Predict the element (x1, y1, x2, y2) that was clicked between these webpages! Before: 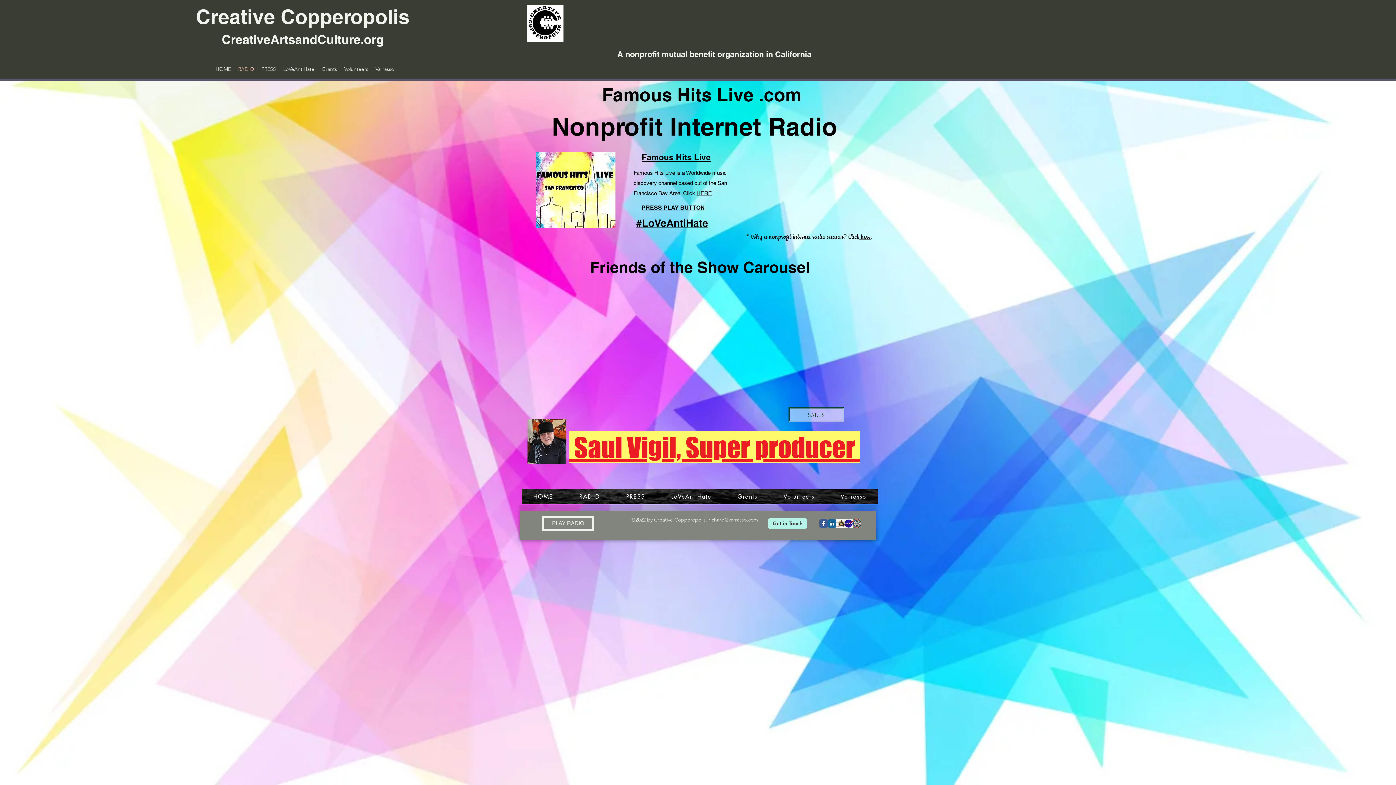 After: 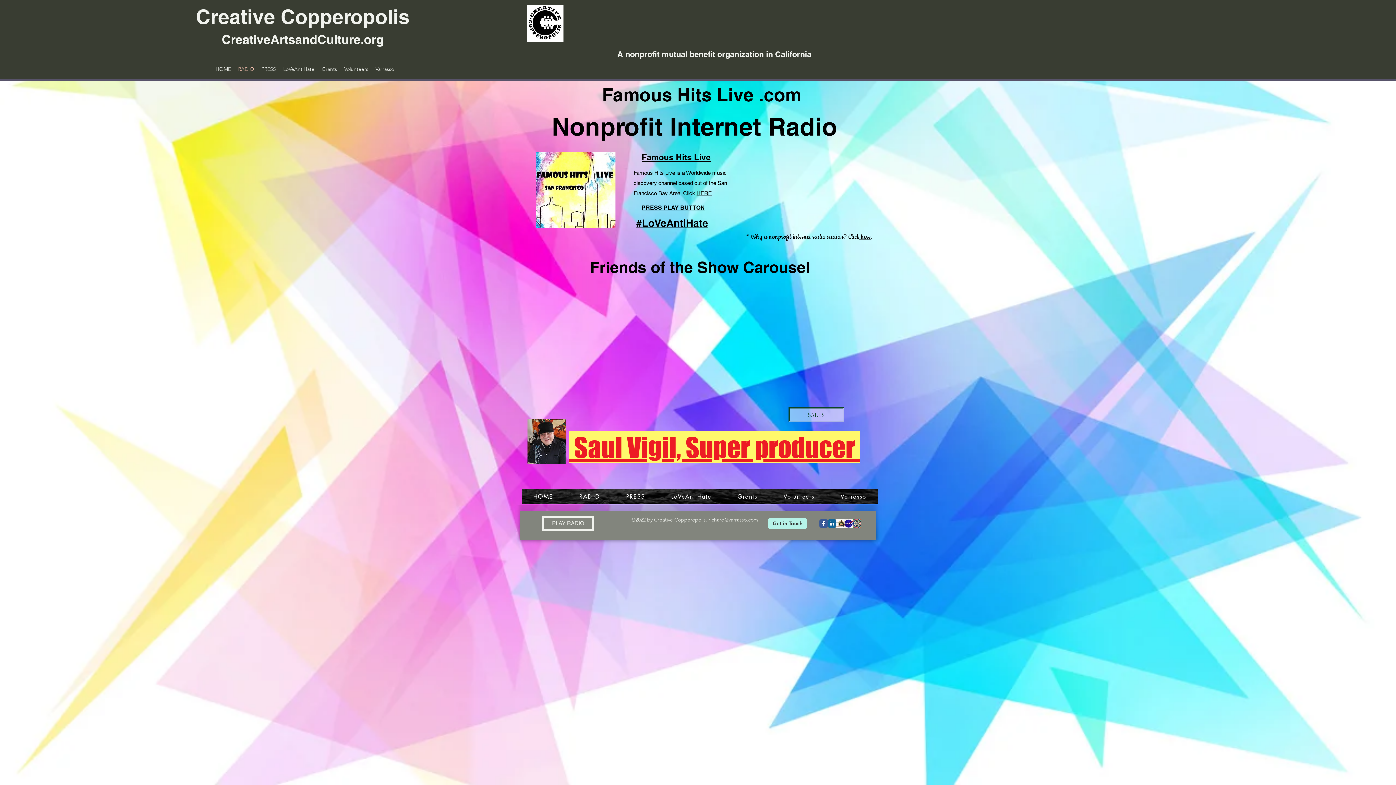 Action: label: LinkedIn Classic bbox: (828, 519, 836, 528)